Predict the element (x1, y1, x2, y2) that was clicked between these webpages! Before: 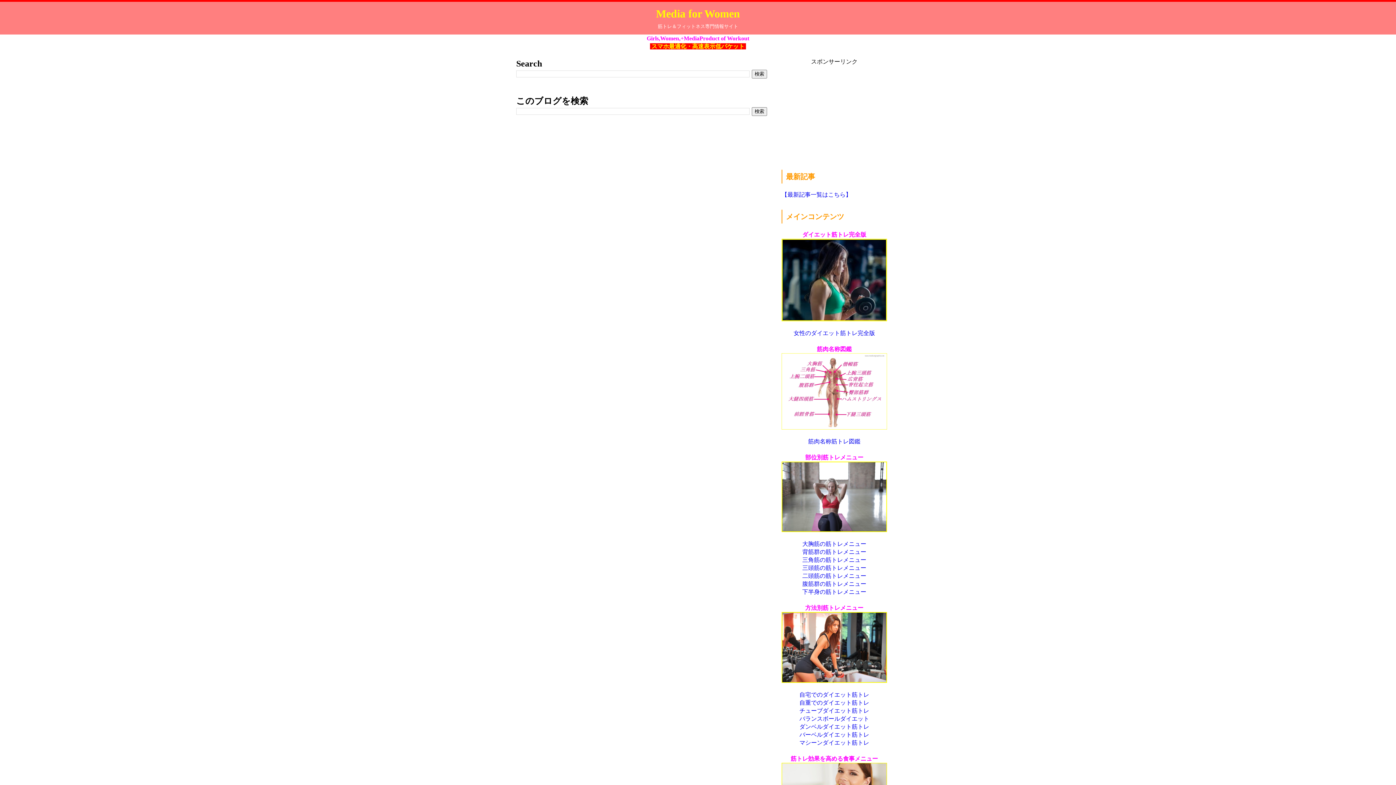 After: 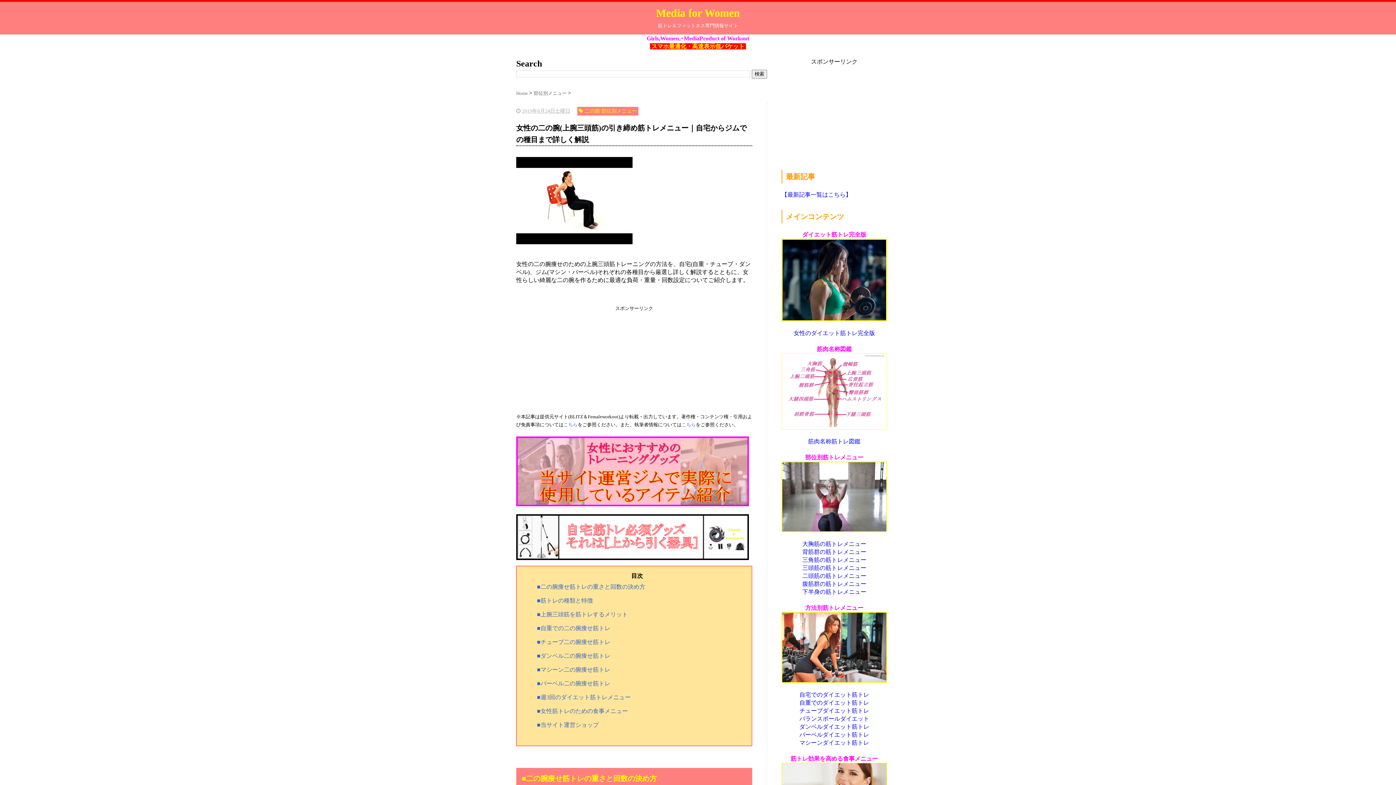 Action: label: 三頭筋の筋トレメニュー bbox: (802, 565, 866, 571)